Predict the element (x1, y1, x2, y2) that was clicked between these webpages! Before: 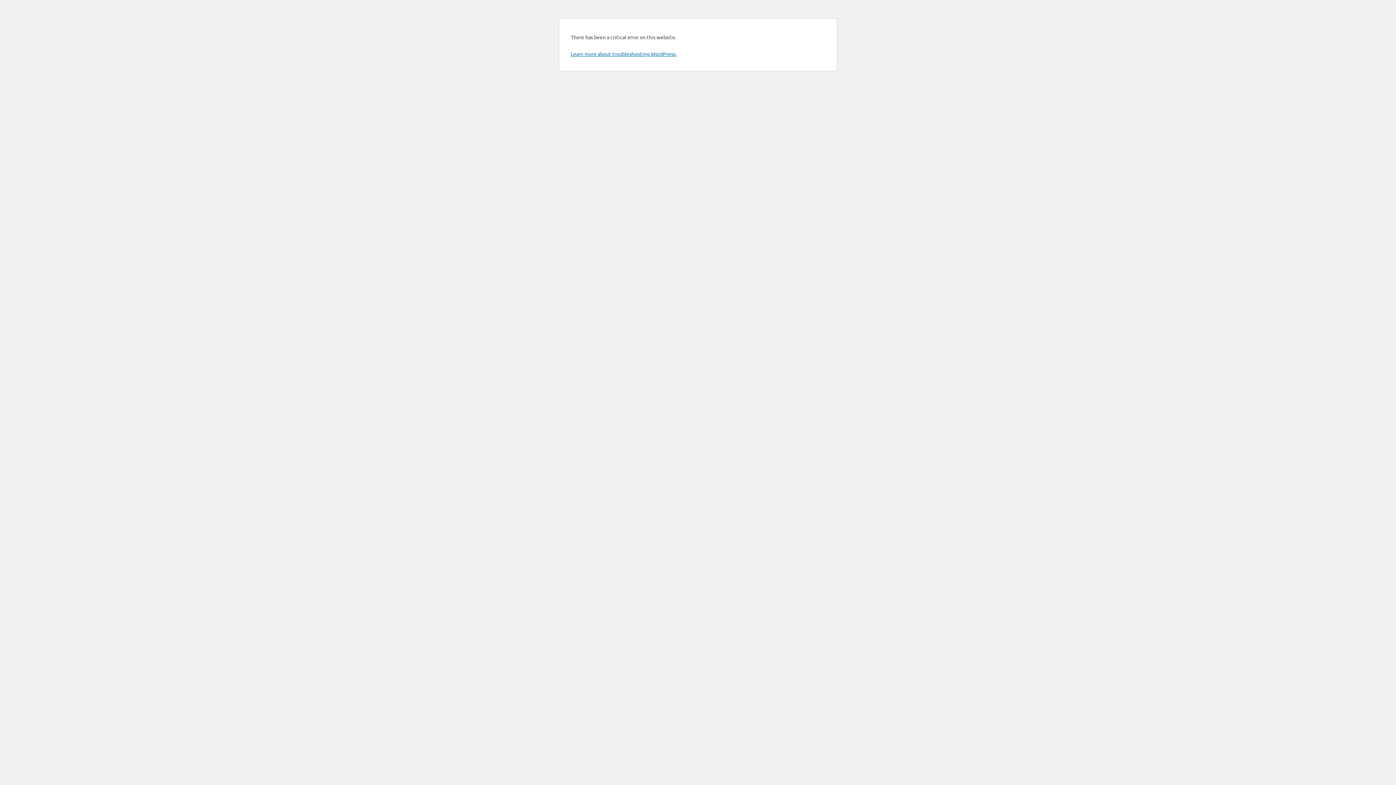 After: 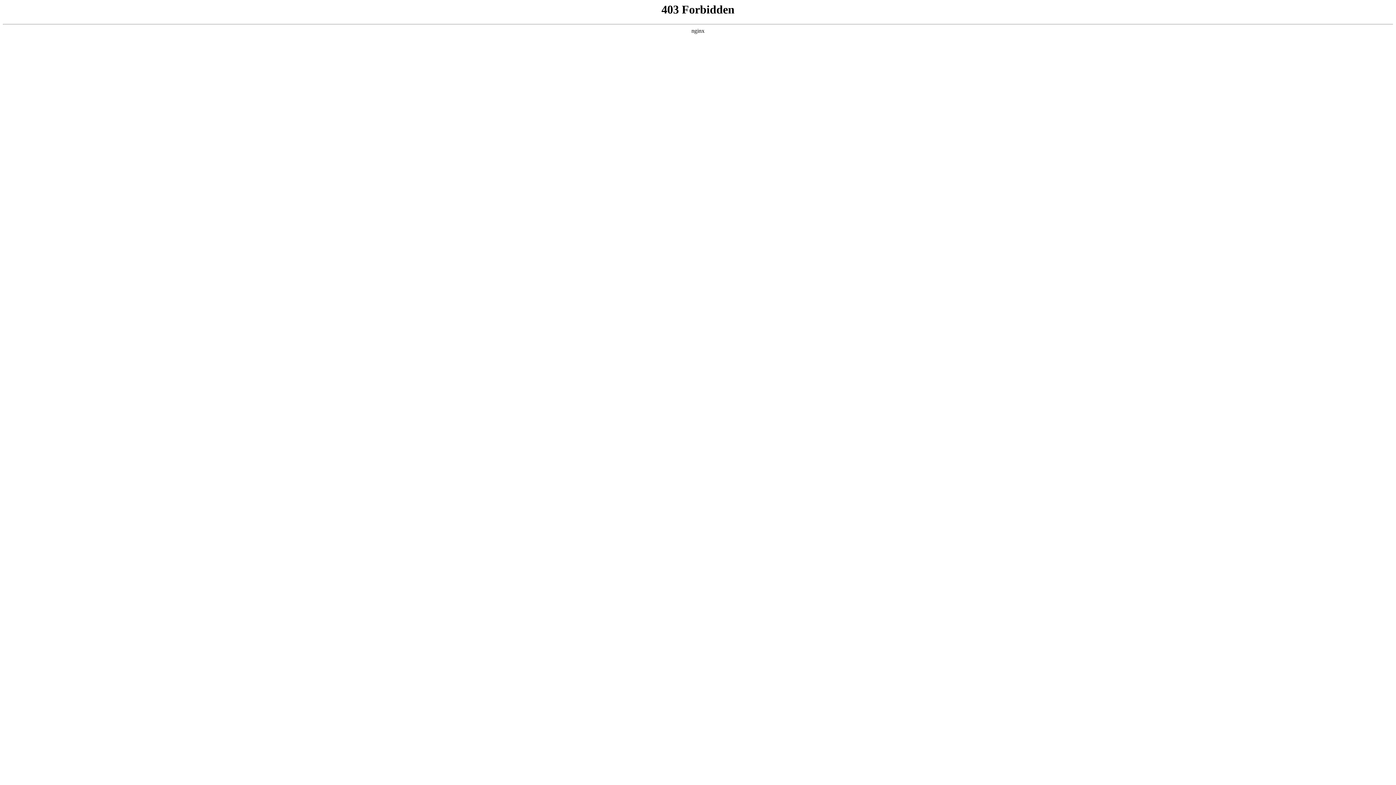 Action: bbox: (570, 50, 676, 57) label: Learn more about troubleshooting WordPress.